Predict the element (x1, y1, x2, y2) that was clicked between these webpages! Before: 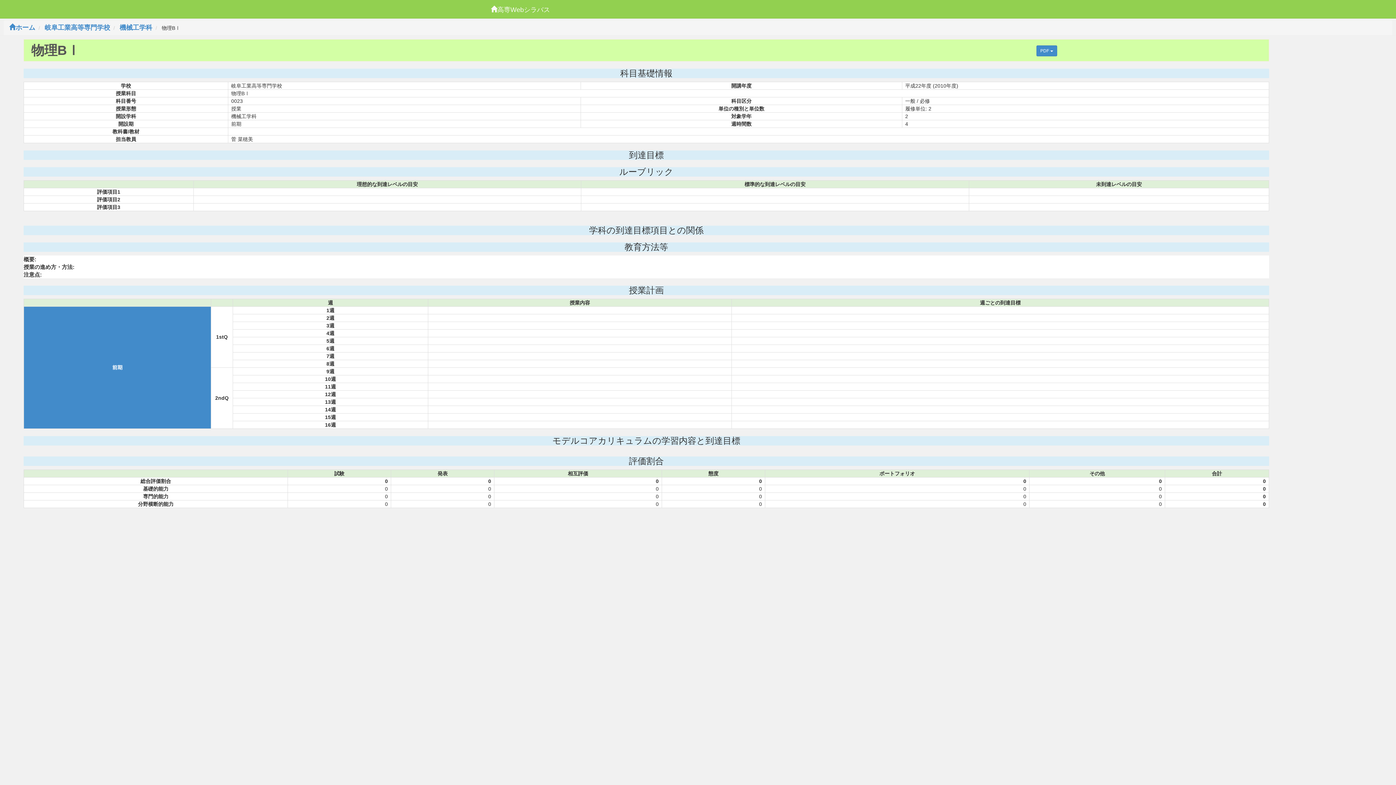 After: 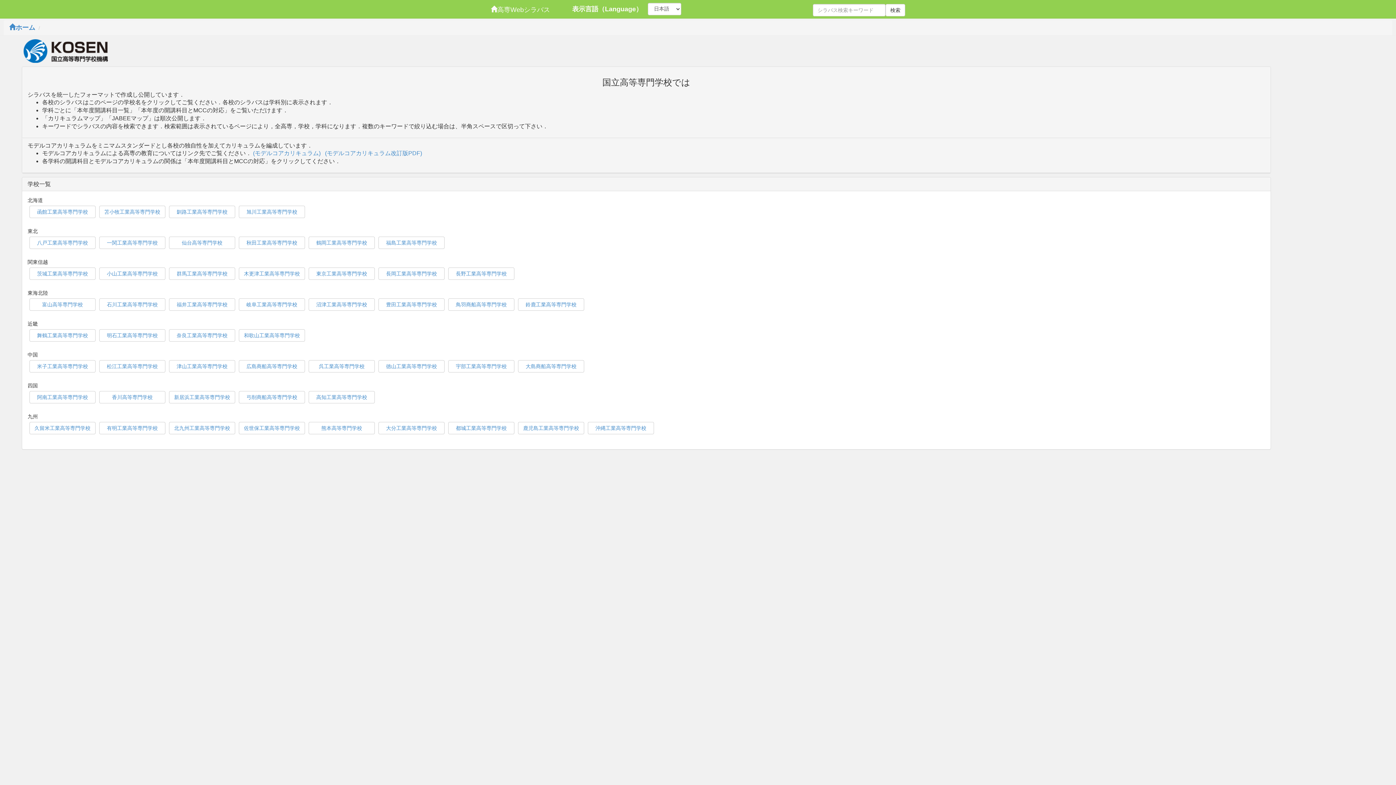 Action: label: ホーム bbox: (9, 24, 35, 31)